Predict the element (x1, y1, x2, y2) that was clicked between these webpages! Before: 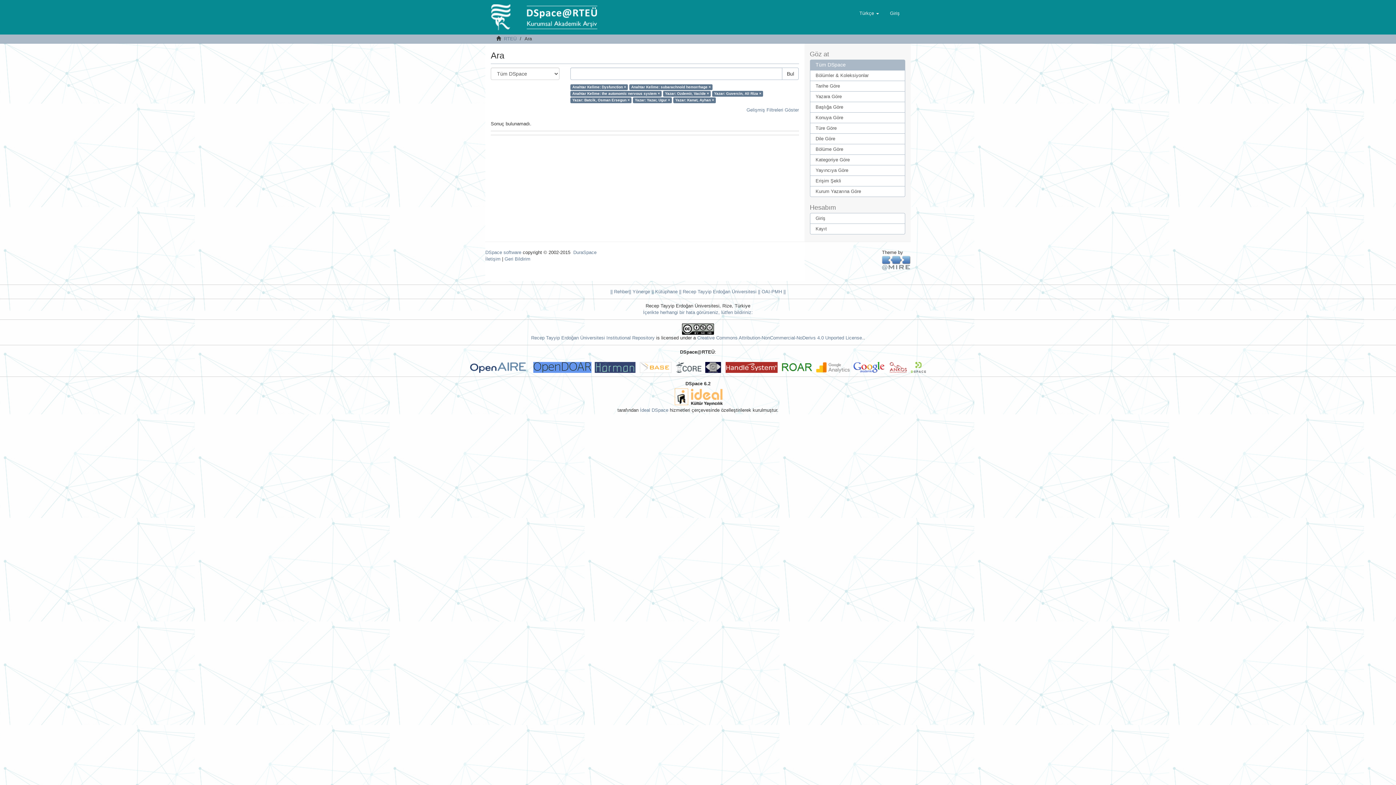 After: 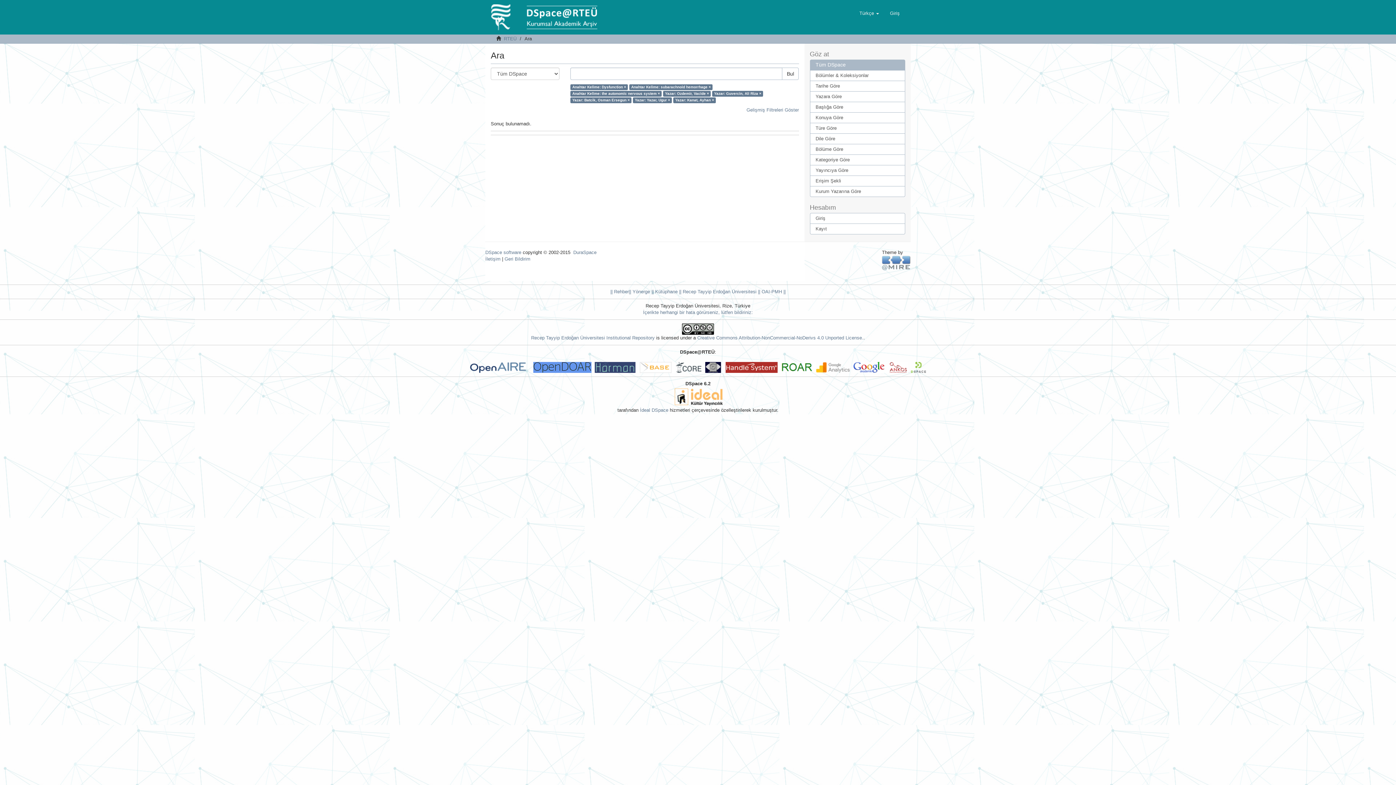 Action: bbox: (594, 364, 640, 369)